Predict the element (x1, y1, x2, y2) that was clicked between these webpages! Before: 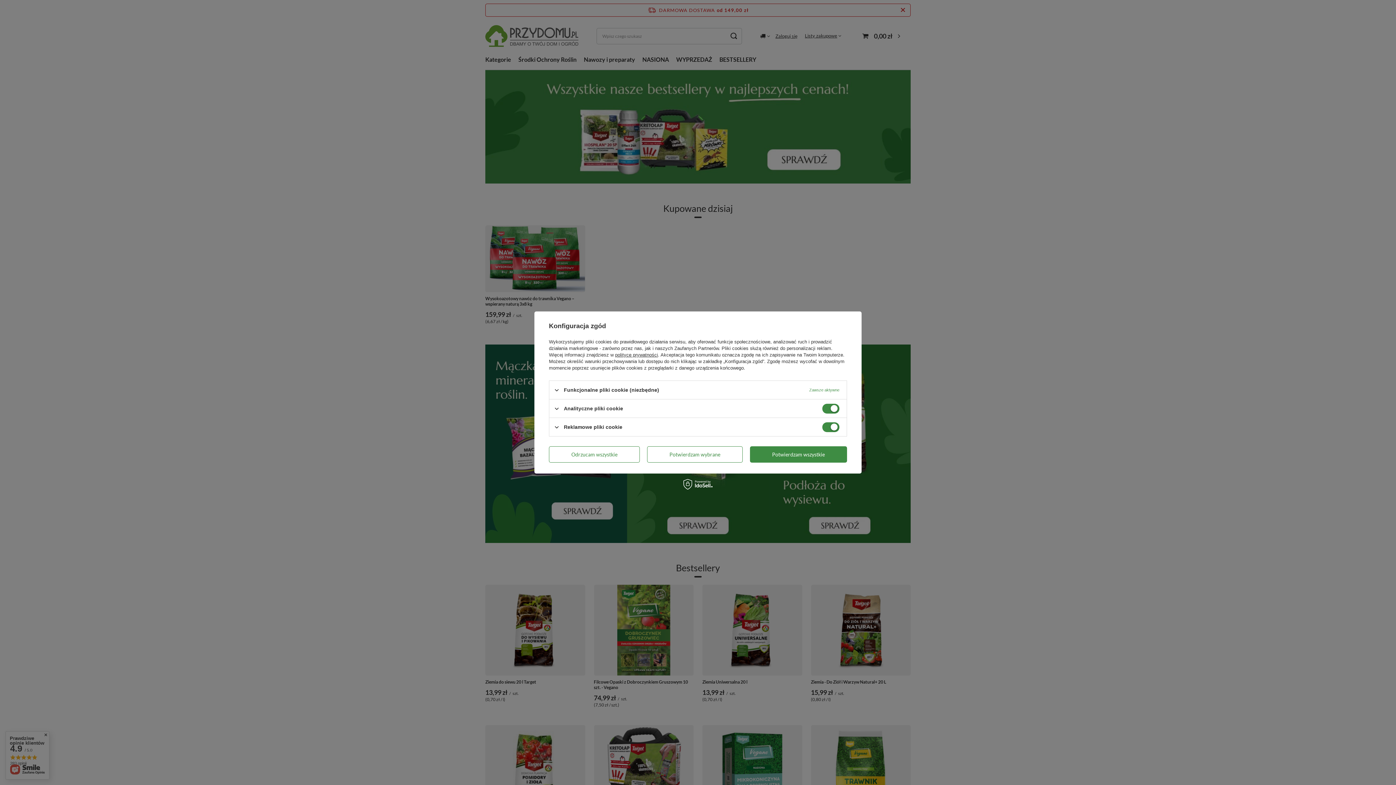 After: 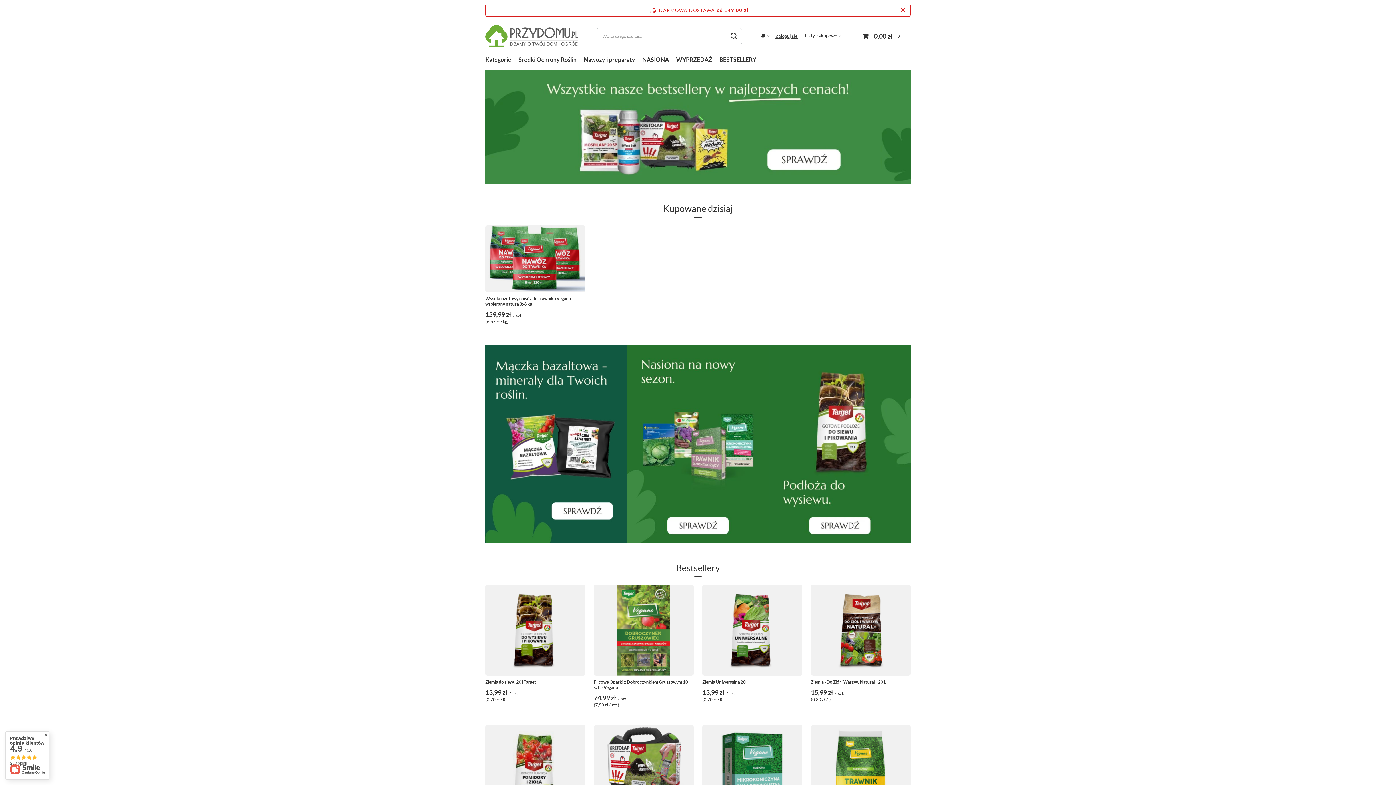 Action: label: Potwierdzam wszystkie bbox: (750, 446, 847, 462)